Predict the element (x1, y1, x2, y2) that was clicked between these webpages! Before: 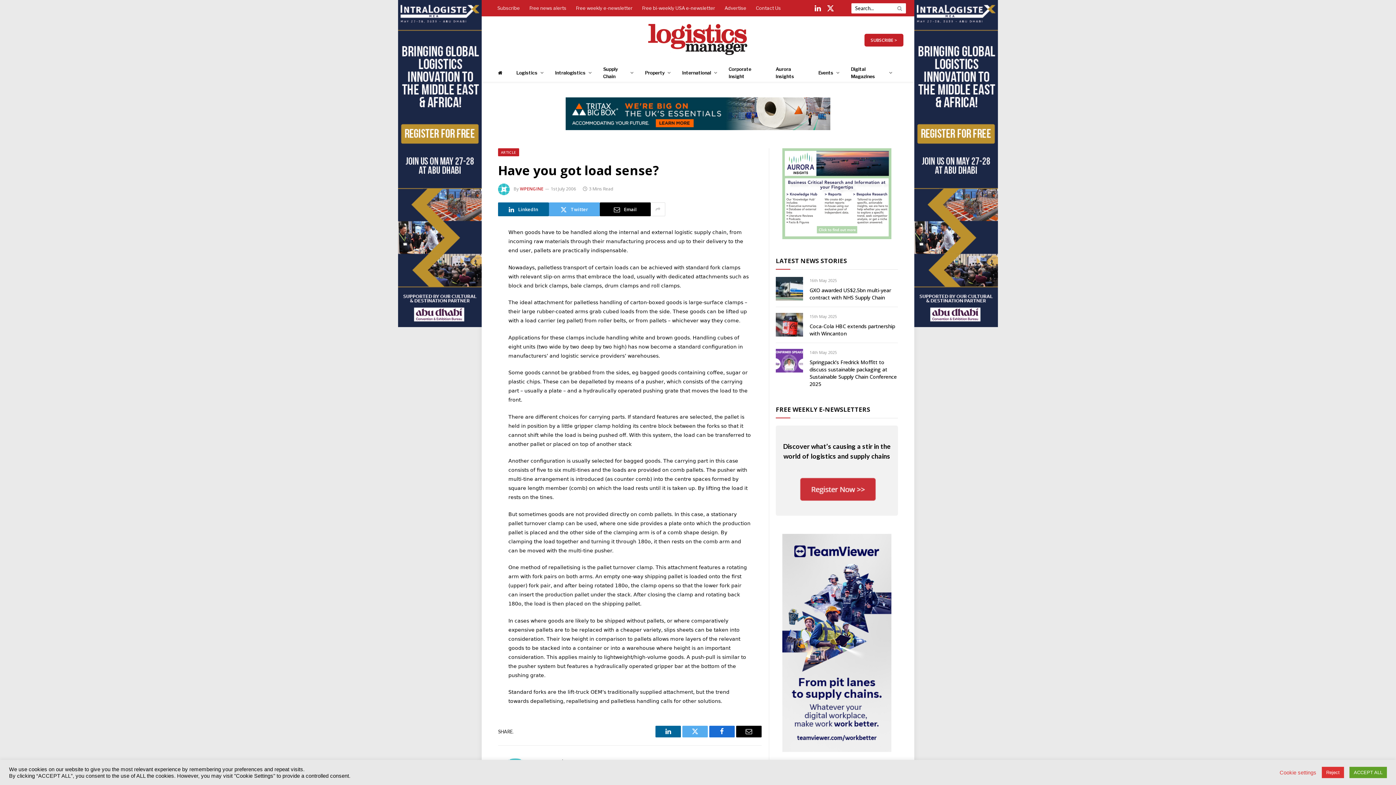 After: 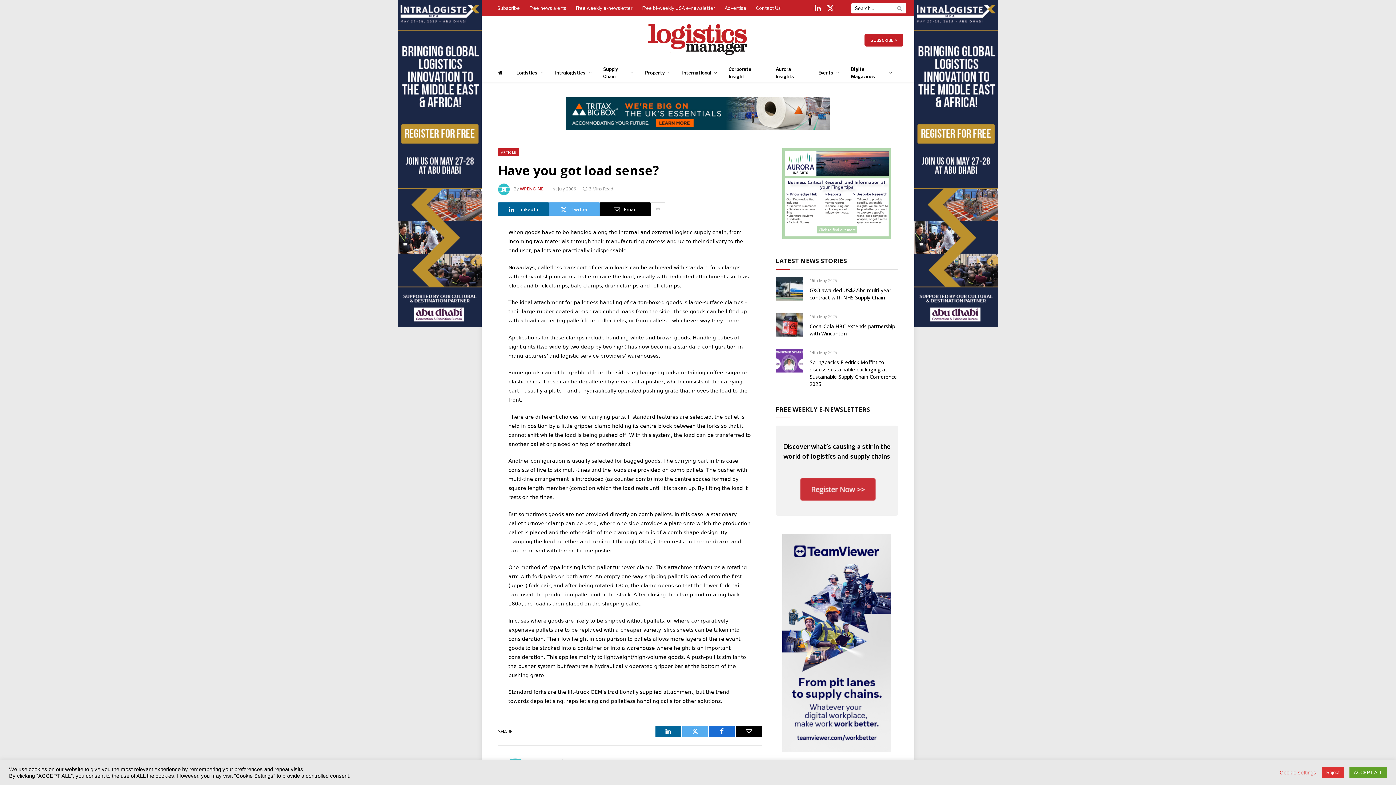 Action: bbox: (565, 97, 830, 130)